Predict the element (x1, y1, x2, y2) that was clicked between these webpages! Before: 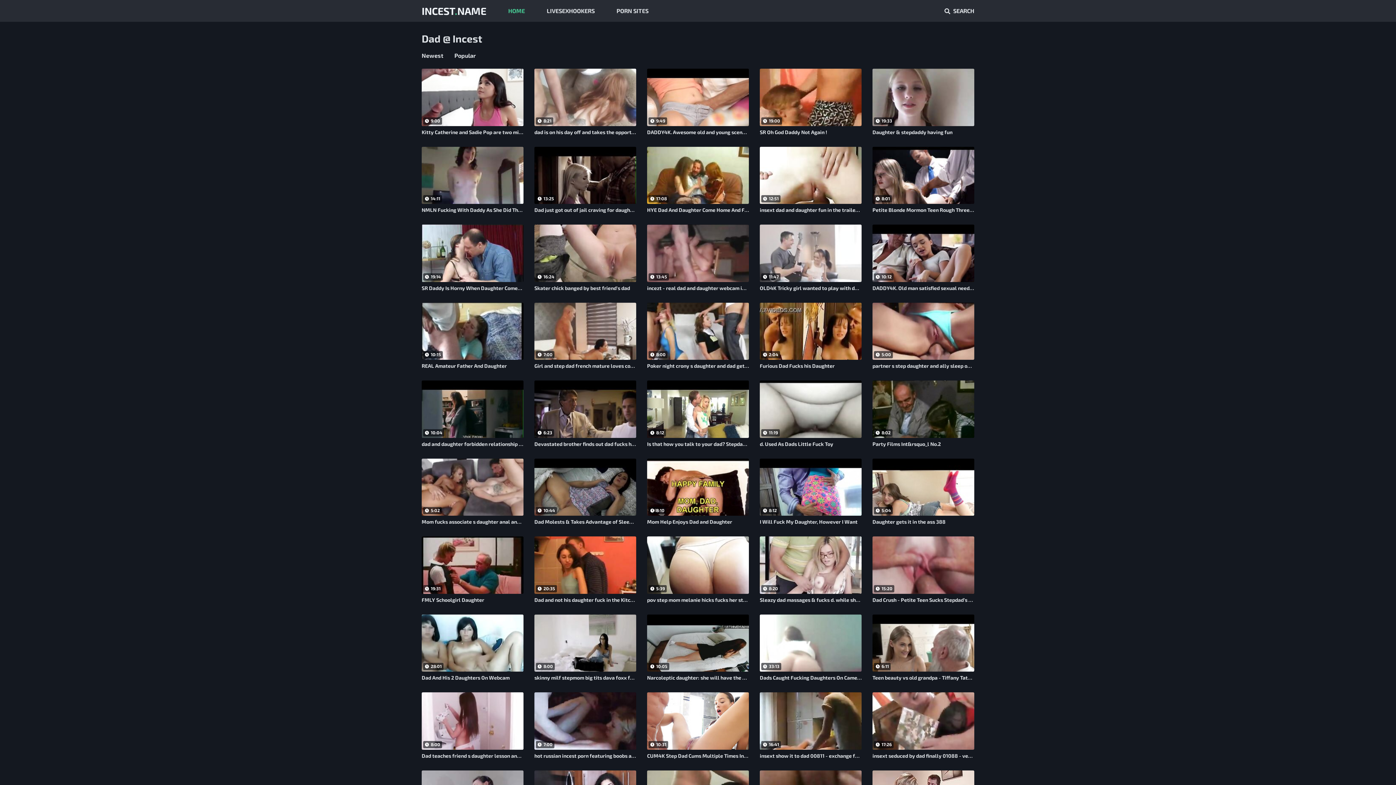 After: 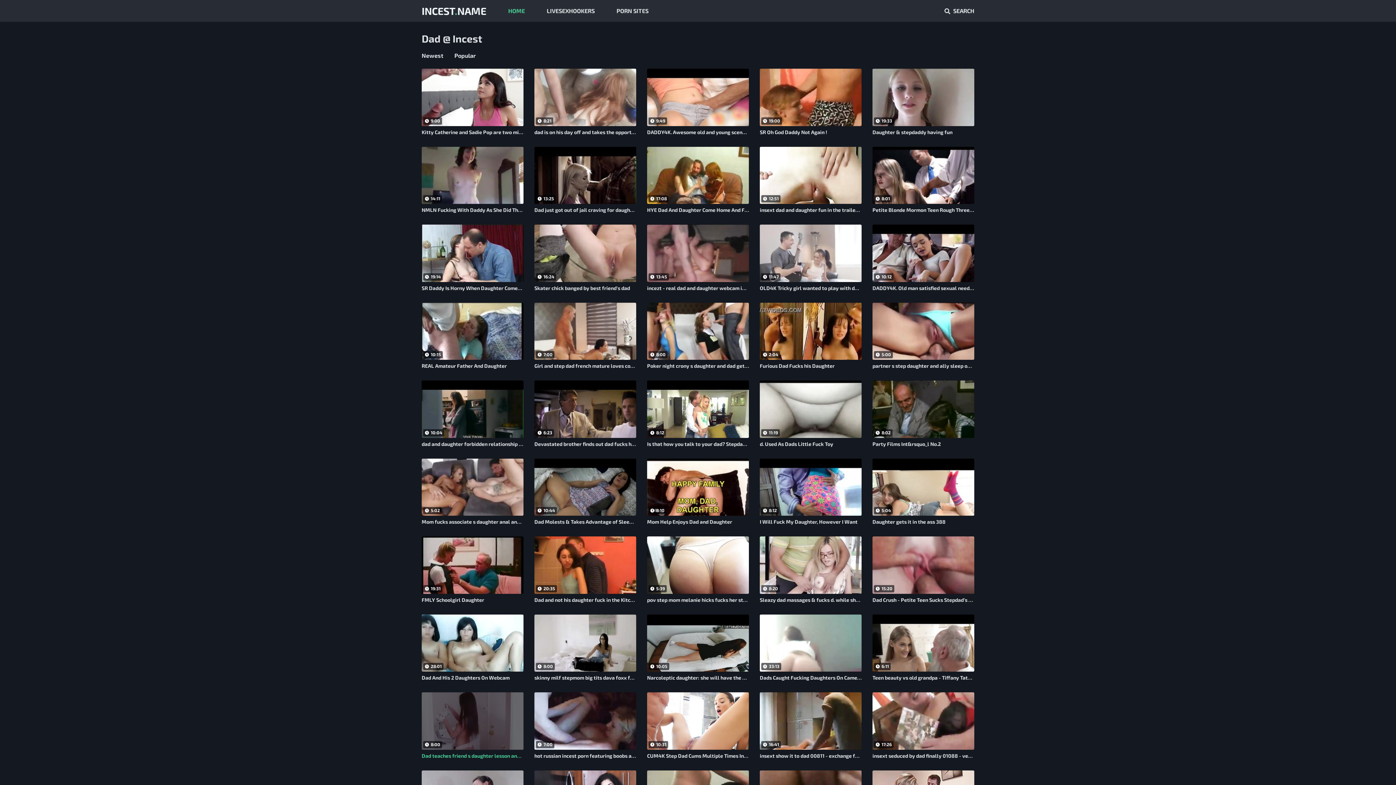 Action: bbox: (421, 692, 523, 759) label: 8:00

Dad teaches friend s daughter lesson and arab father Worlds Greatest